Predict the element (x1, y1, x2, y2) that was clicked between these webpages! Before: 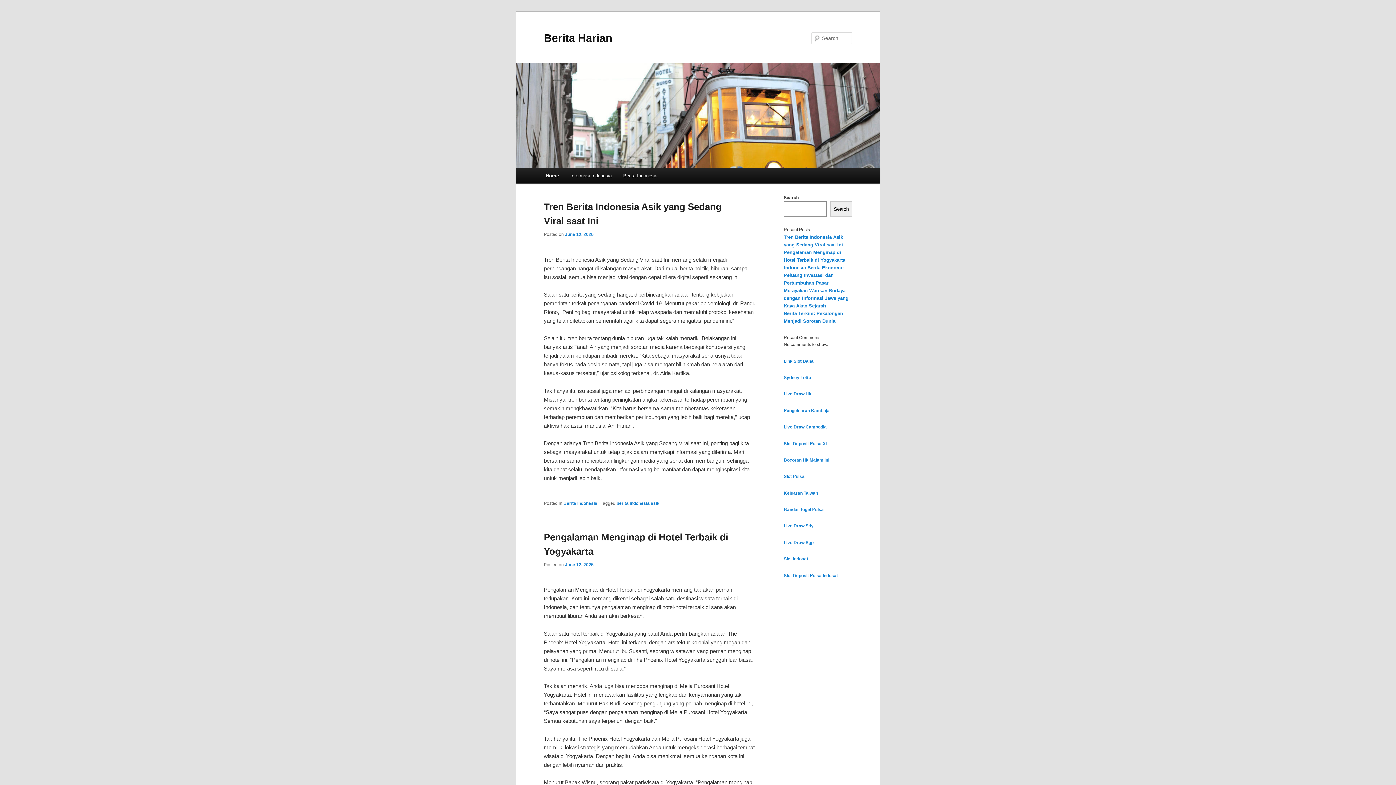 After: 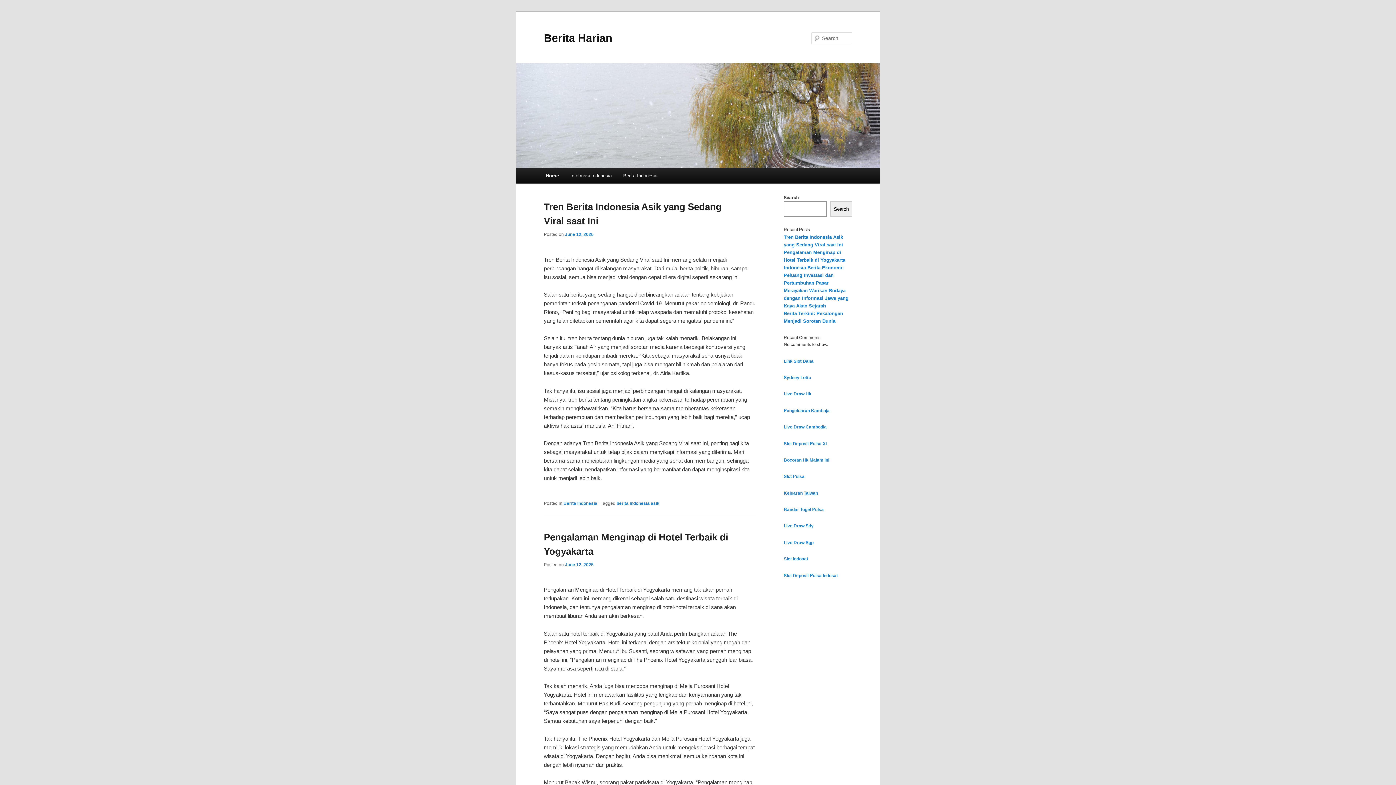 Action: label: Berita Harian bbox: (544, 31, 612, 43)